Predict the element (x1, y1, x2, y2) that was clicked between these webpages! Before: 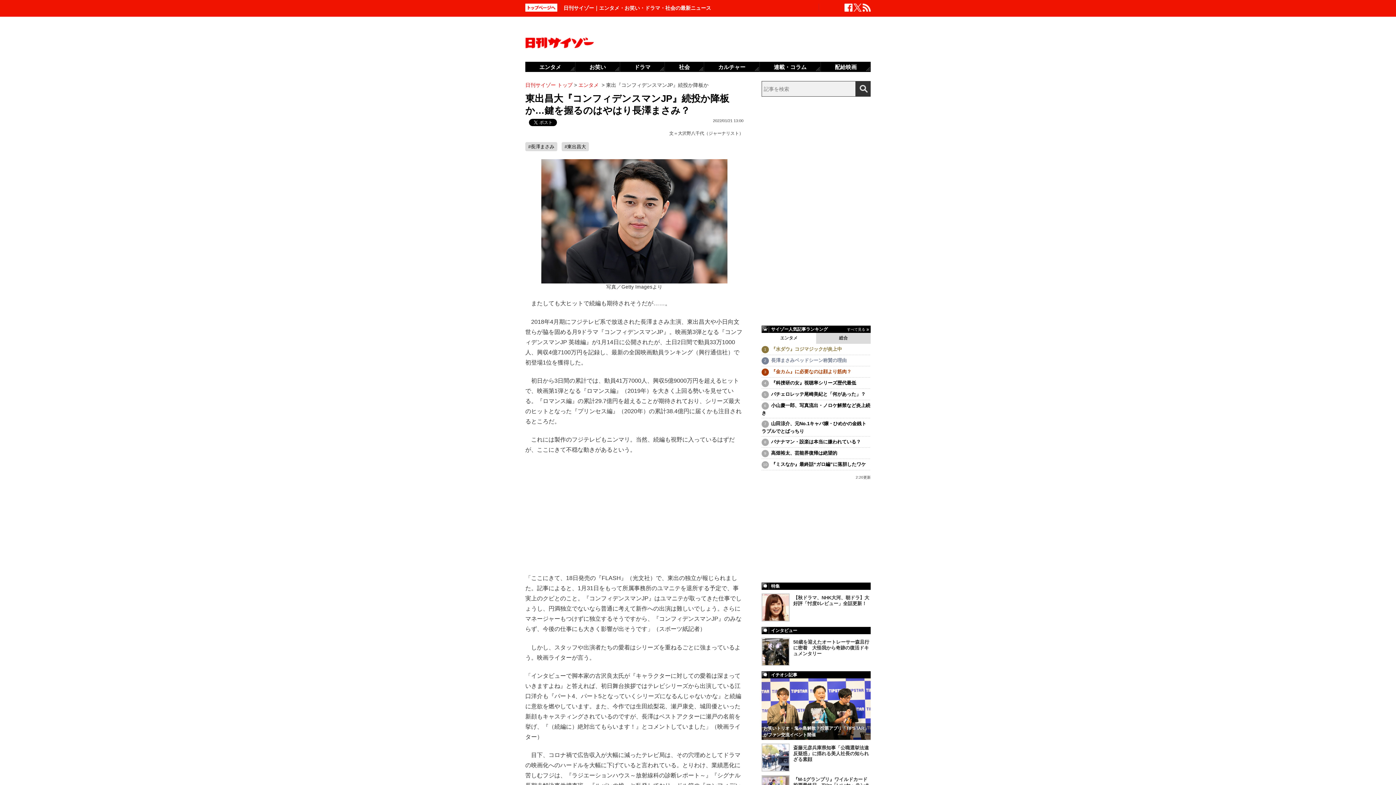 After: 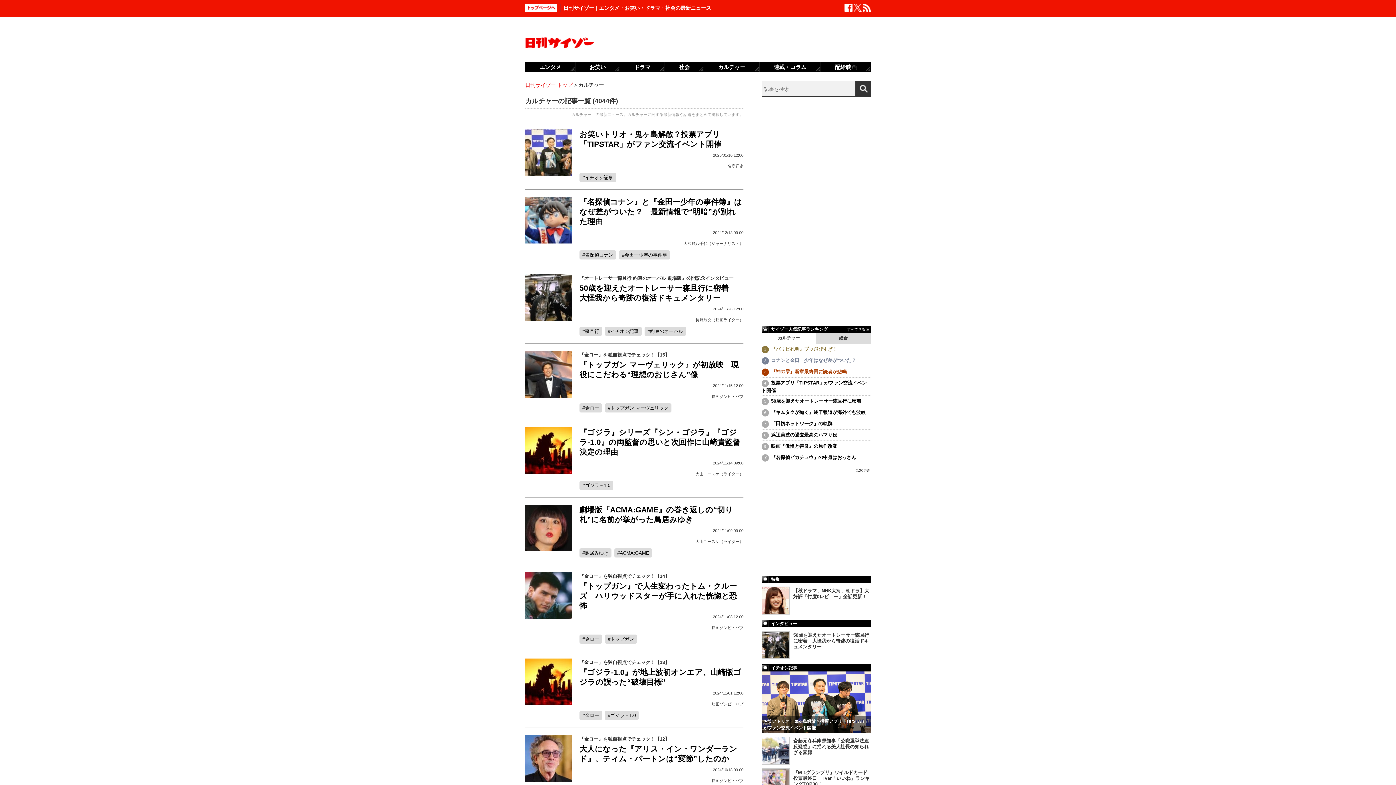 Action: bbox: (704, 61, 759, 72) label: カルチャー